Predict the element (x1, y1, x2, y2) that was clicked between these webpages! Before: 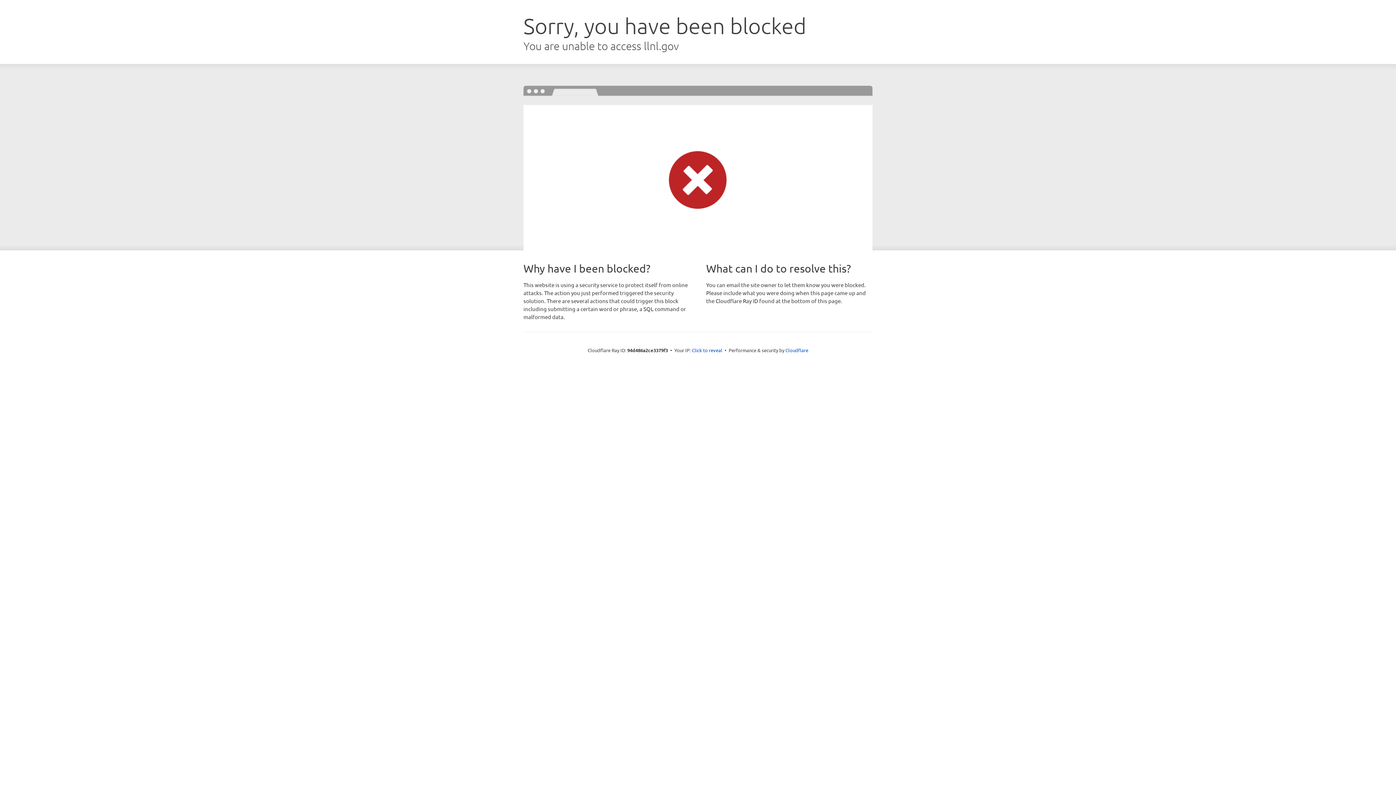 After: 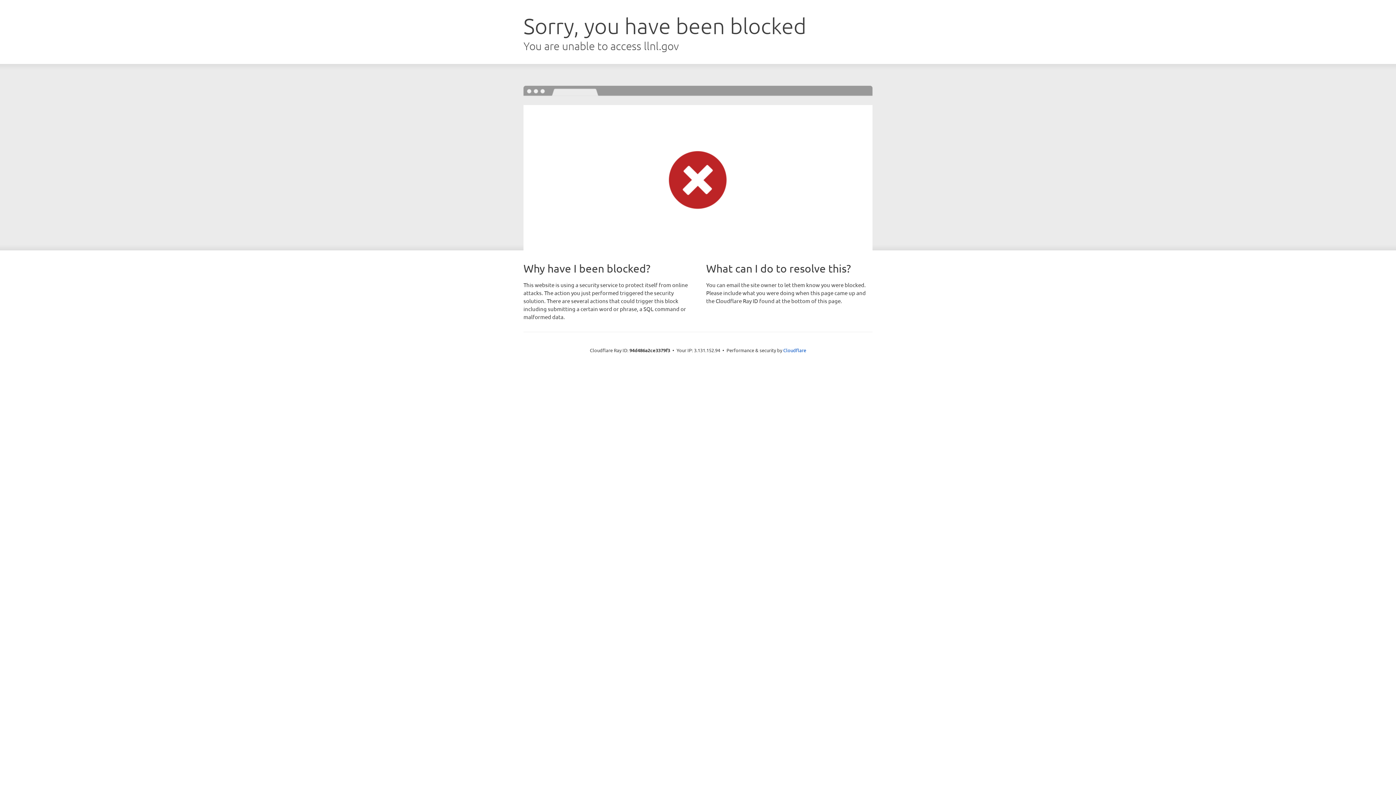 Action: label: Click to reveal bbox: (692, 346, 722, 353)